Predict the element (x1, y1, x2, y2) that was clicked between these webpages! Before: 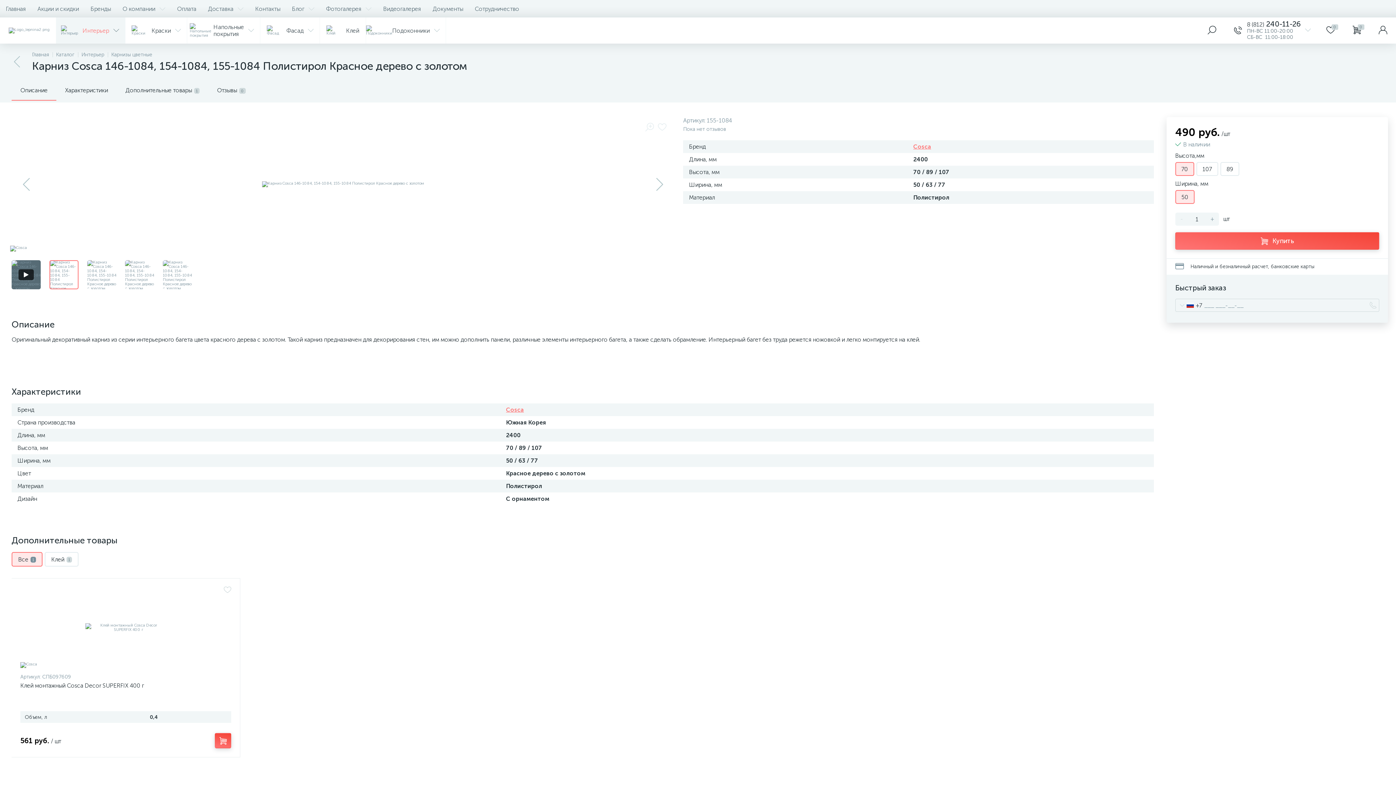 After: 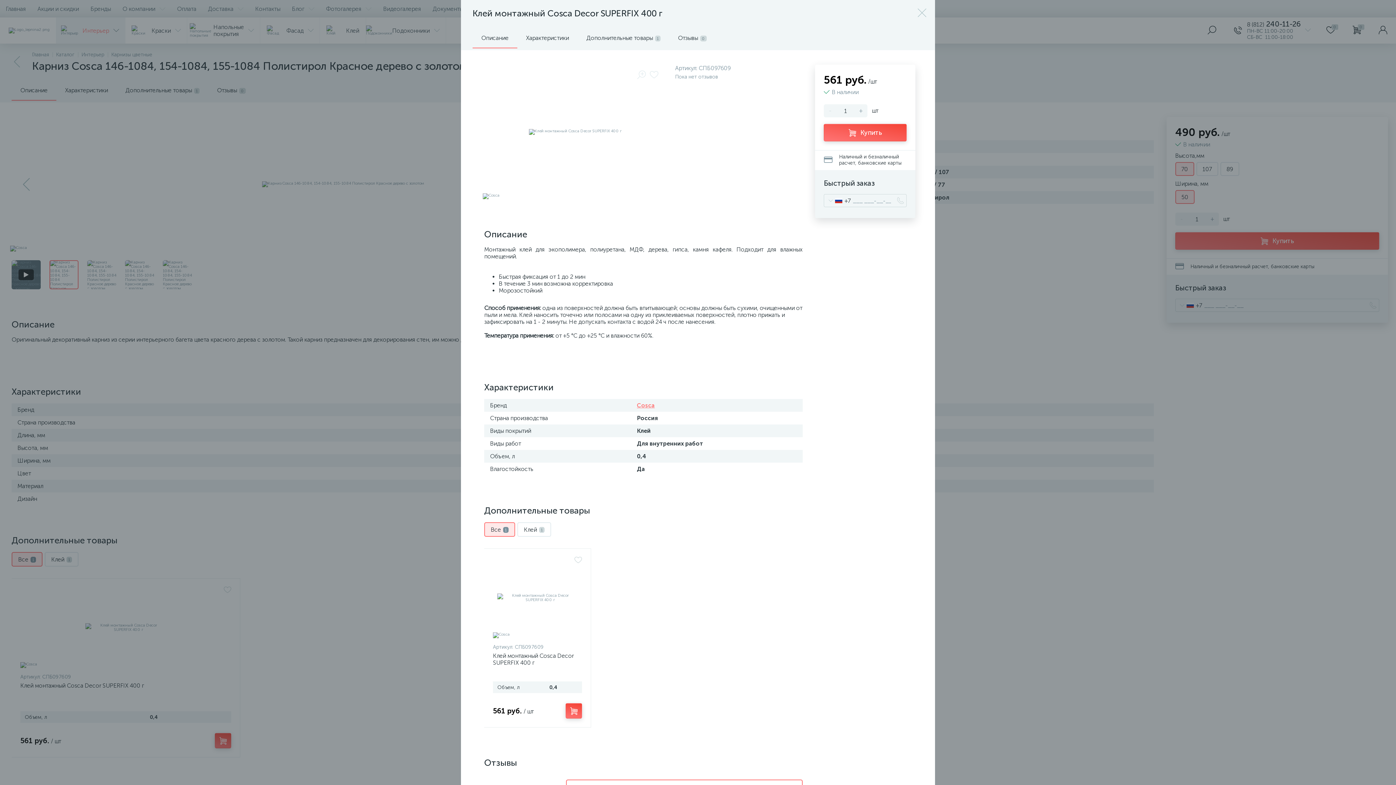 Action: label: Клей монтажный Cosca Decor SUPERFIX 400 г bbox: (20, 682, 231, 689)